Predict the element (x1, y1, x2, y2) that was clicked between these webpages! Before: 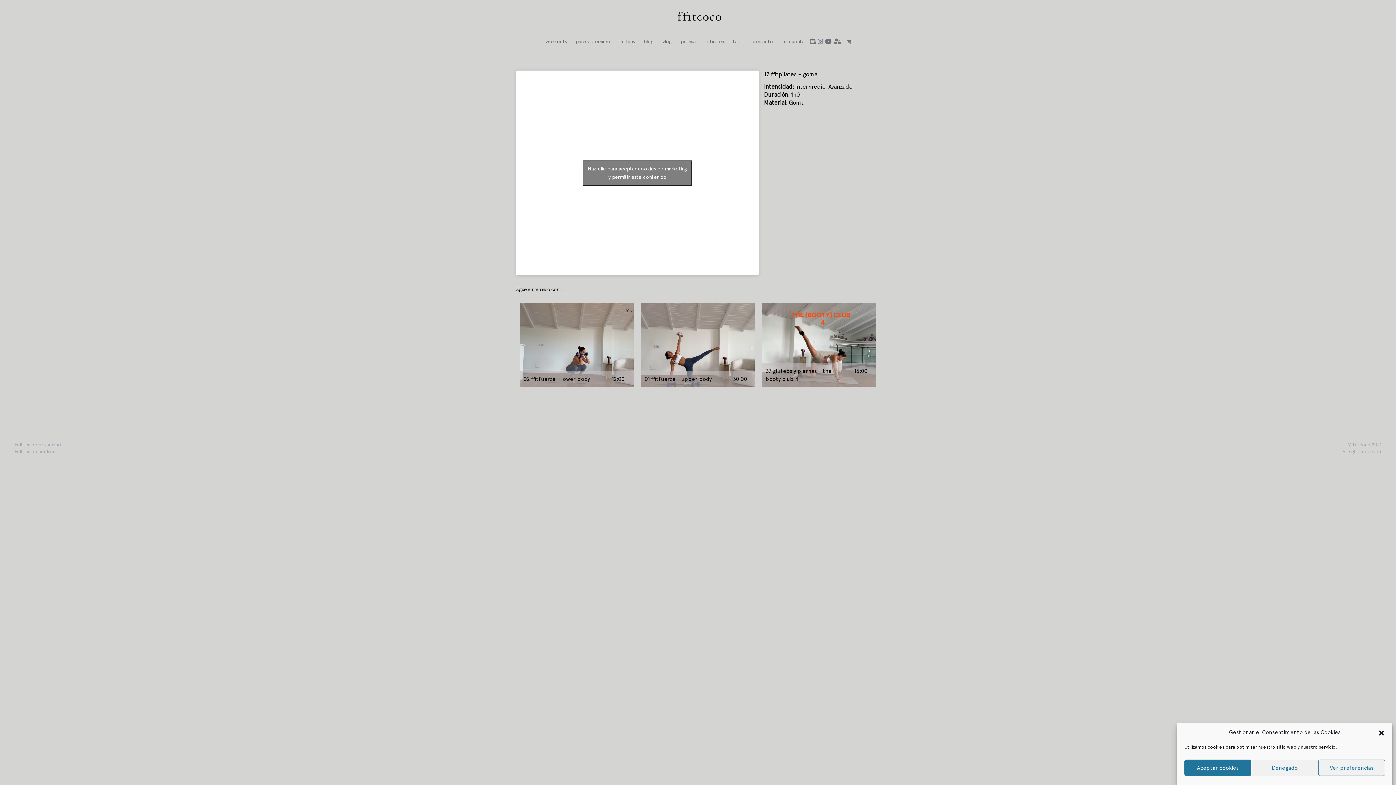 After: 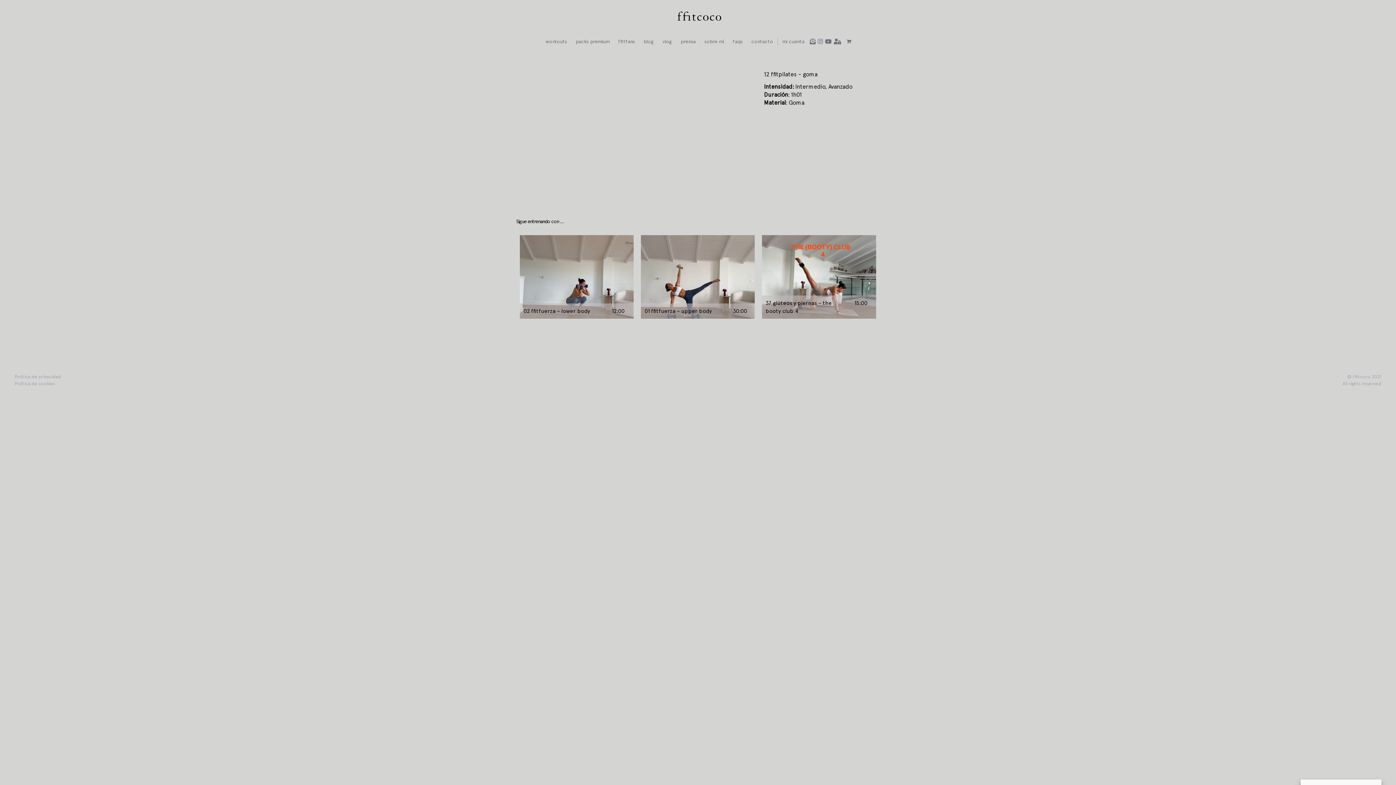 Action: label: Haz clic para aceptar cookies de marketing y permitir este contenido bbox: (583, 160, 692, 185)